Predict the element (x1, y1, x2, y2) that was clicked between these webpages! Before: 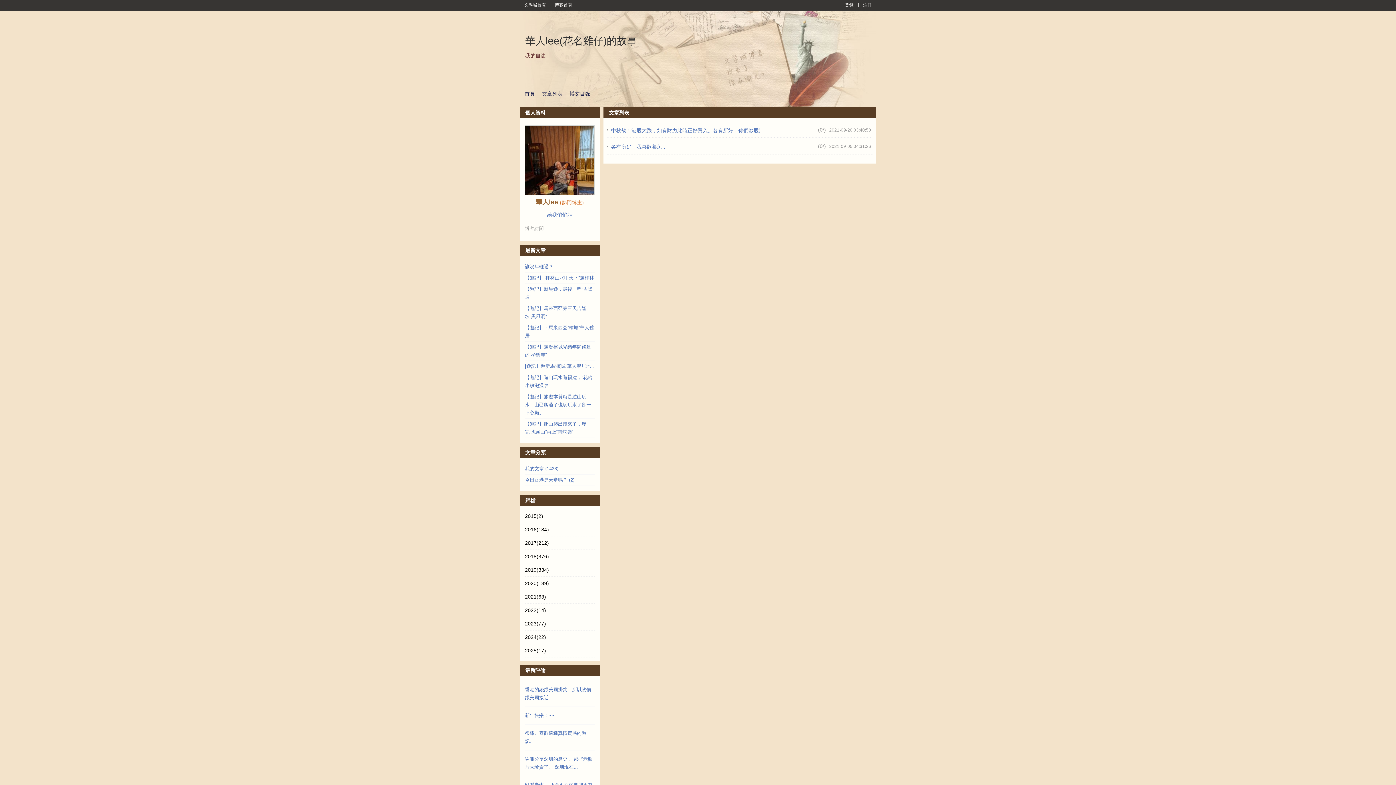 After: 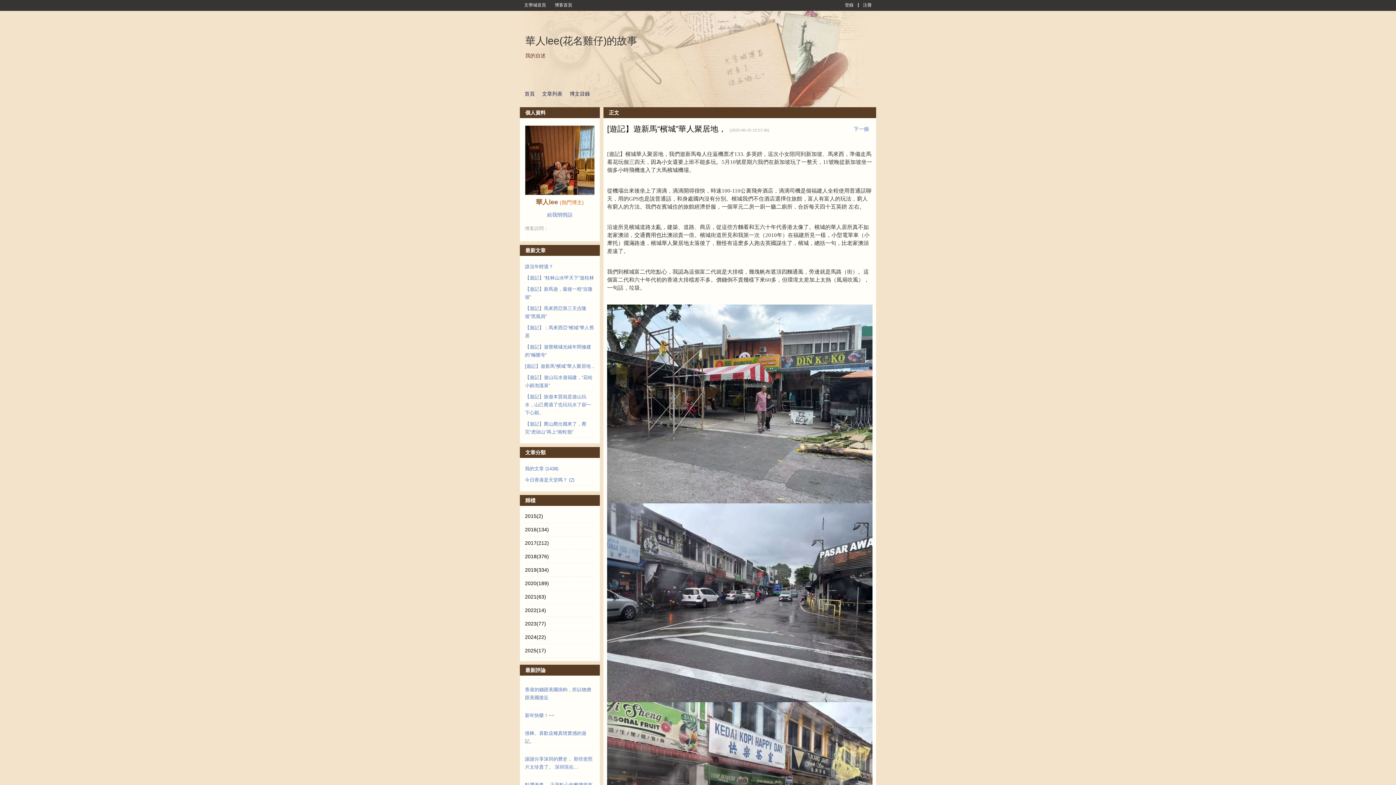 Action: label: [遊記】遊新馬“檳城”華人聚居地， bbox: (525, 363, 595, 369)